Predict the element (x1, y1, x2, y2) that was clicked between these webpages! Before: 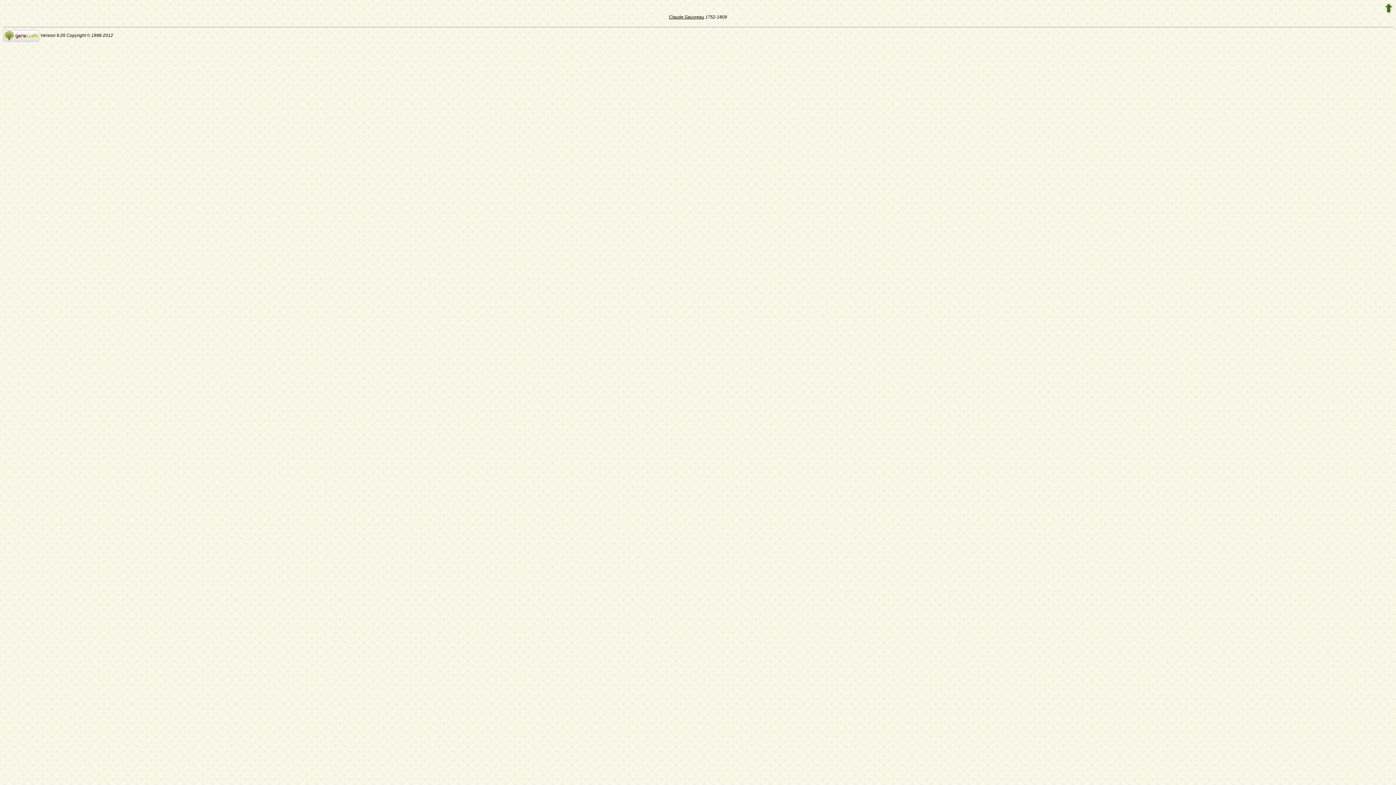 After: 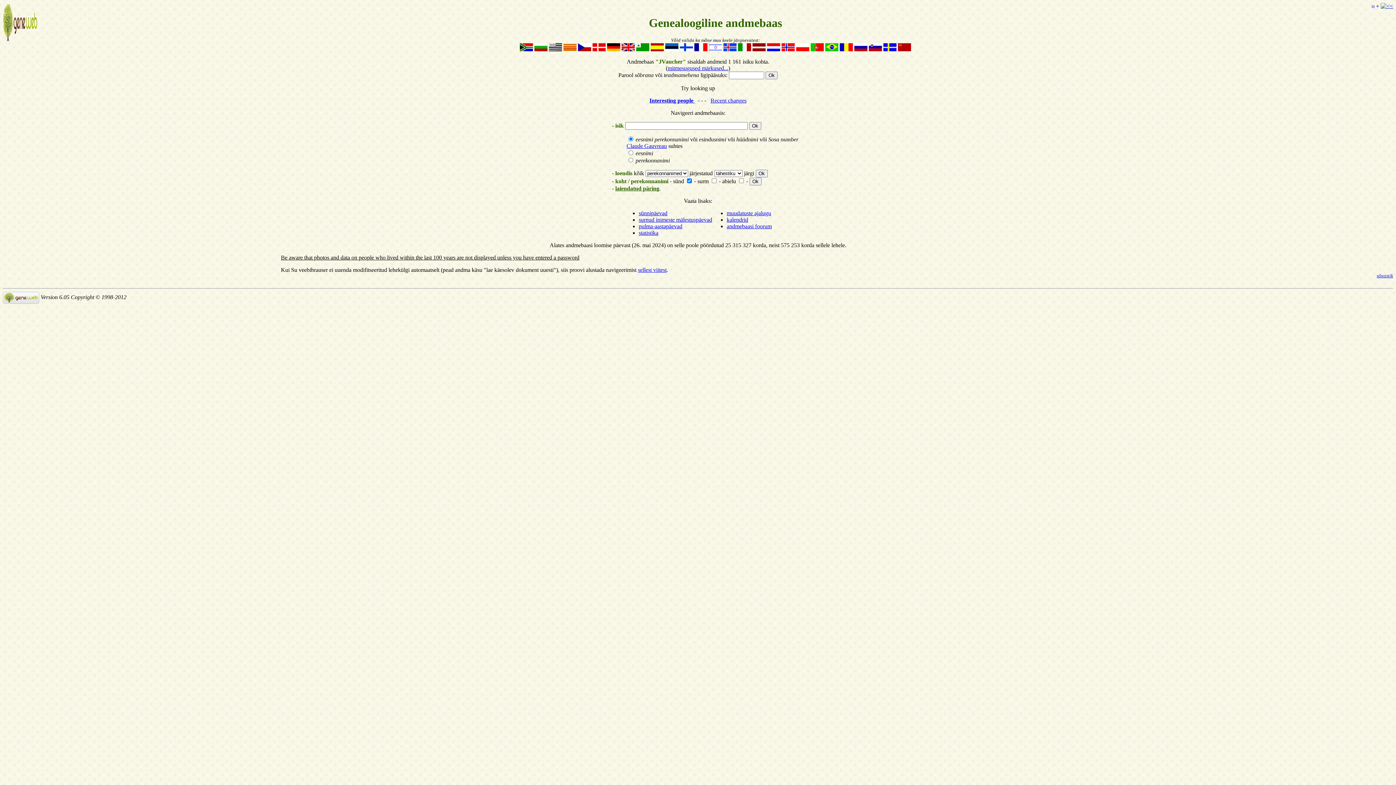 Action: bbox: (1384, 9, 1393, 14)